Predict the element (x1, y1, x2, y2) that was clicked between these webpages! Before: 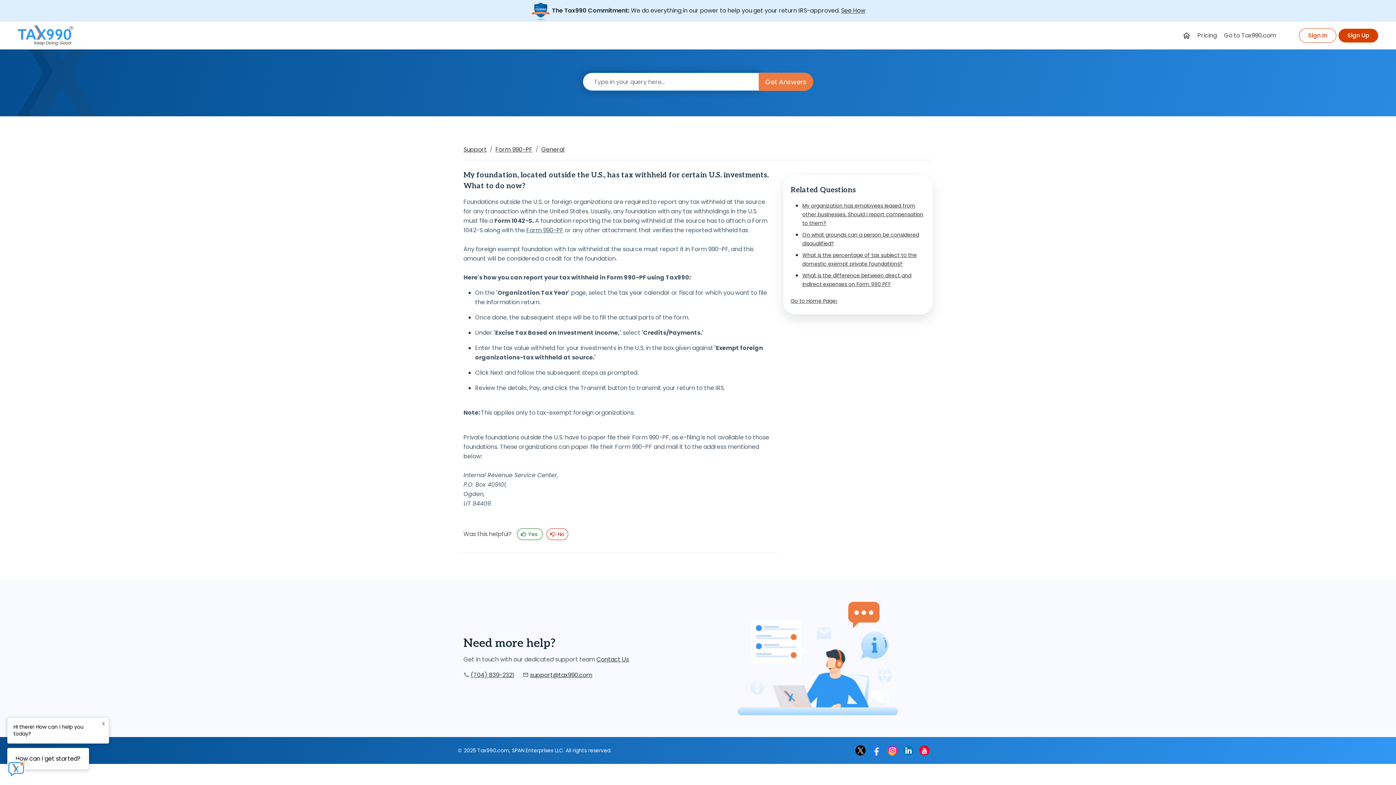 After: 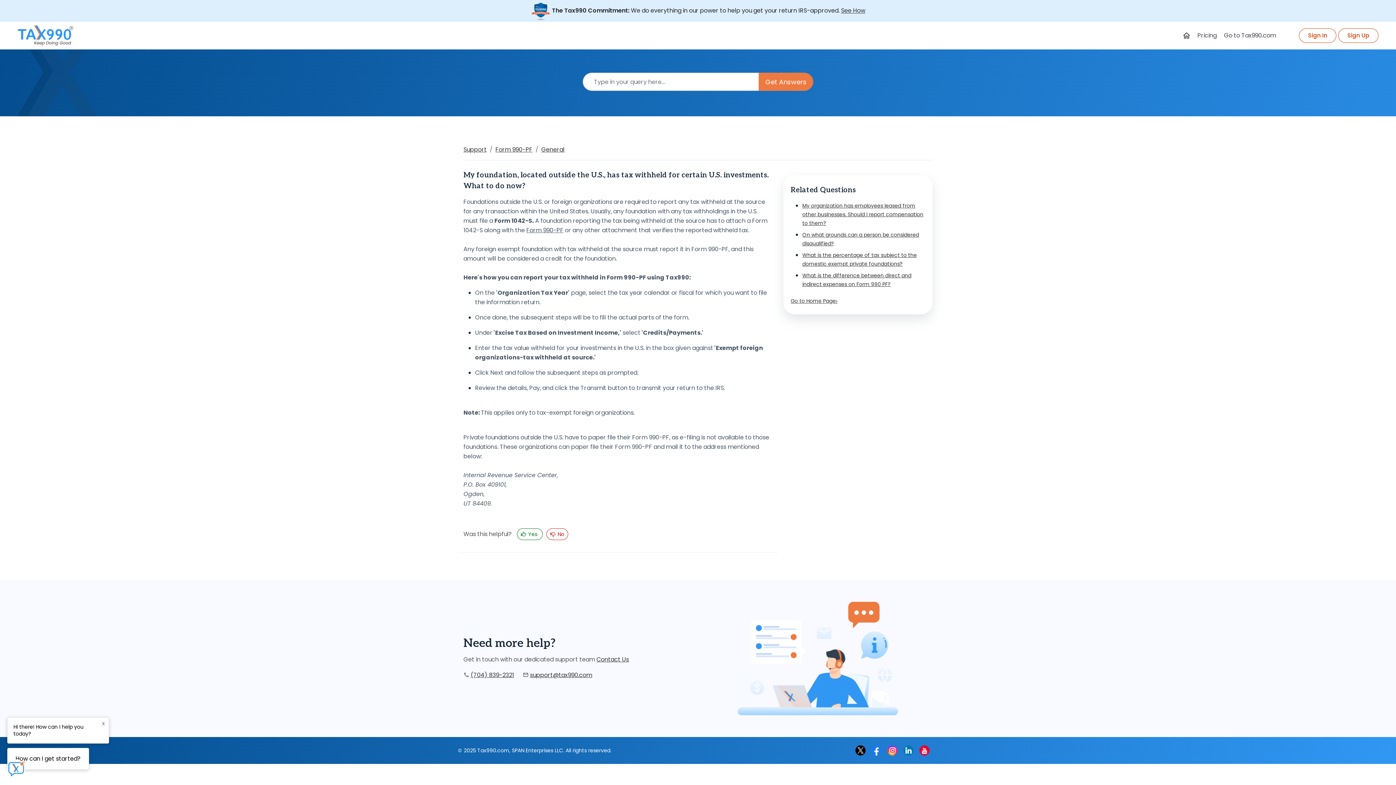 Action: label: Sign Up bbox: (1338, 28, 1378, 43)